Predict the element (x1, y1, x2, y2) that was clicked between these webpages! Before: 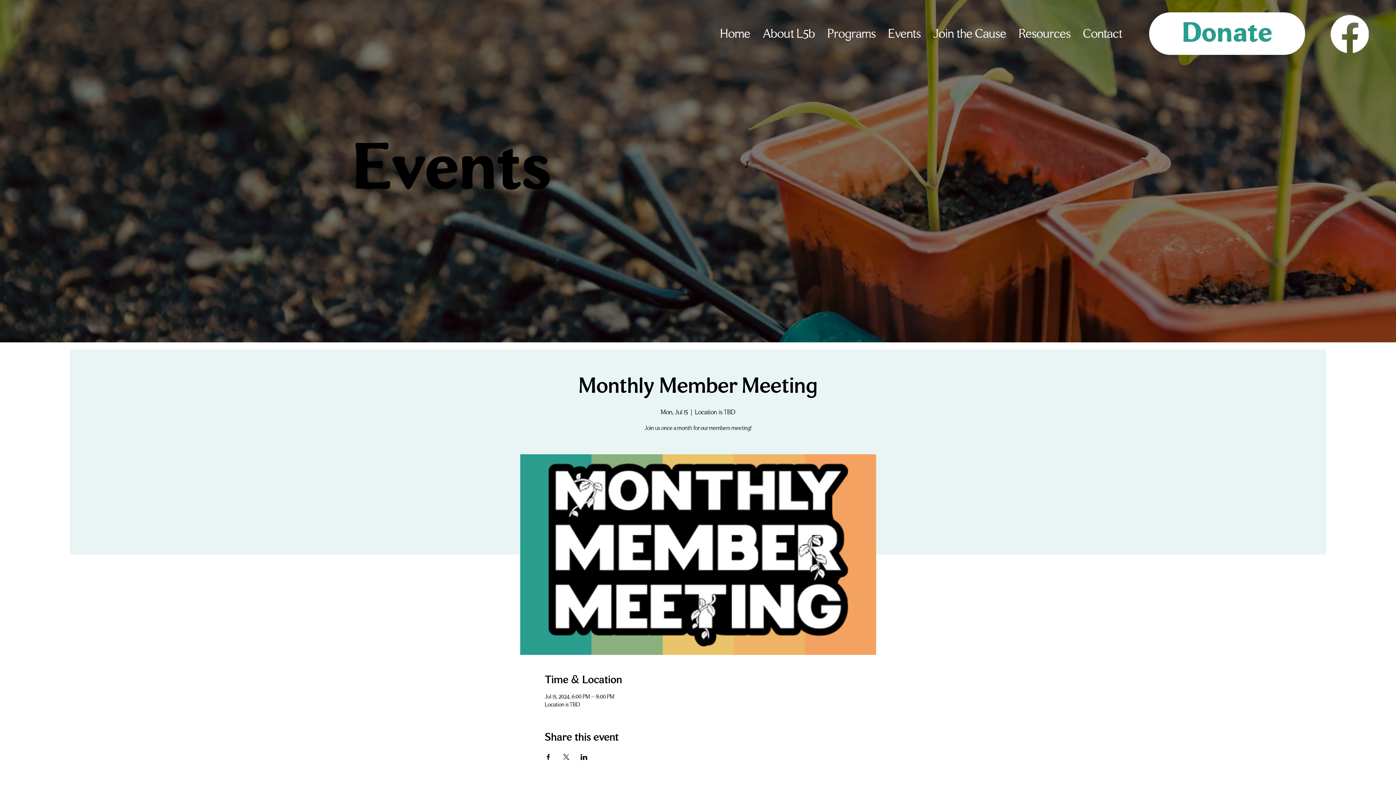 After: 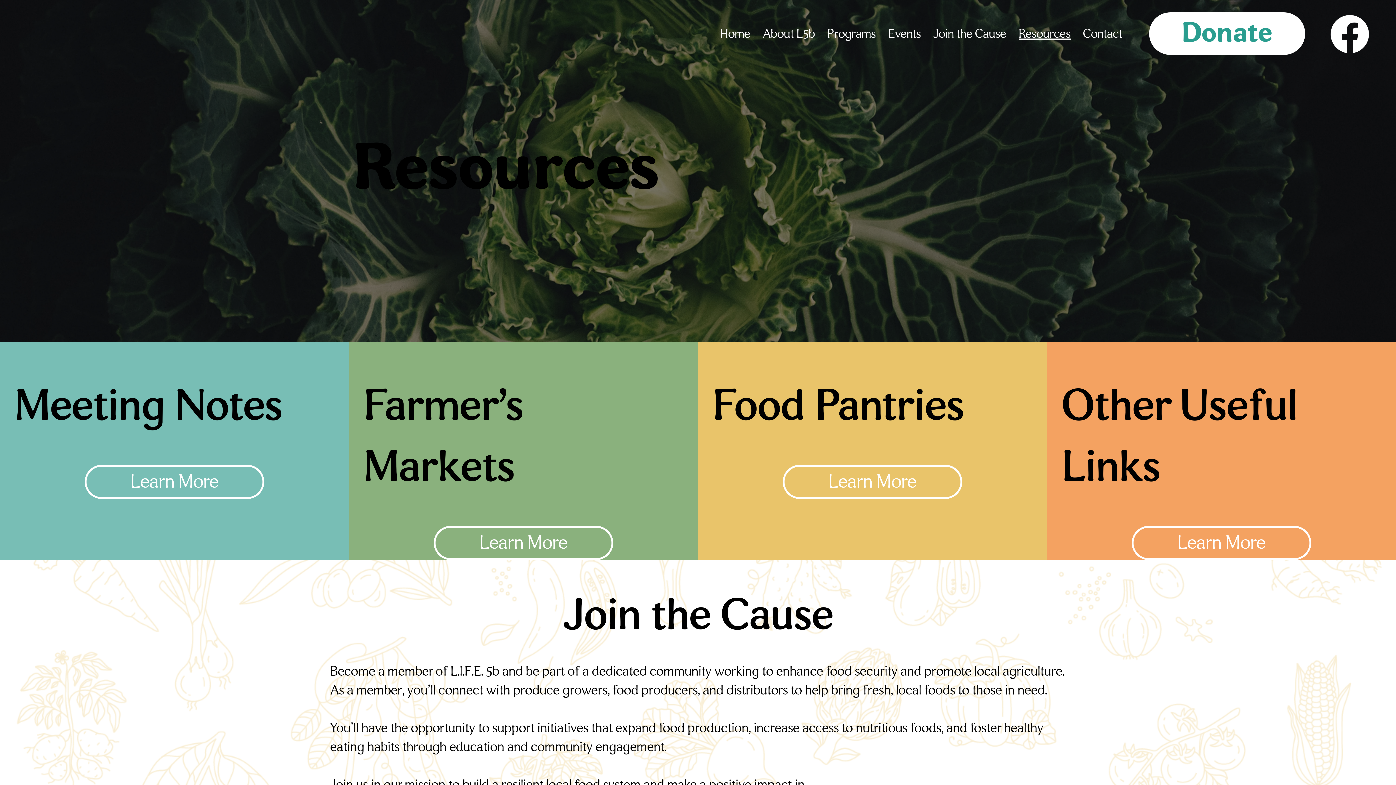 Action: label: Resources bbox: (1015, 23, 1074, 43)